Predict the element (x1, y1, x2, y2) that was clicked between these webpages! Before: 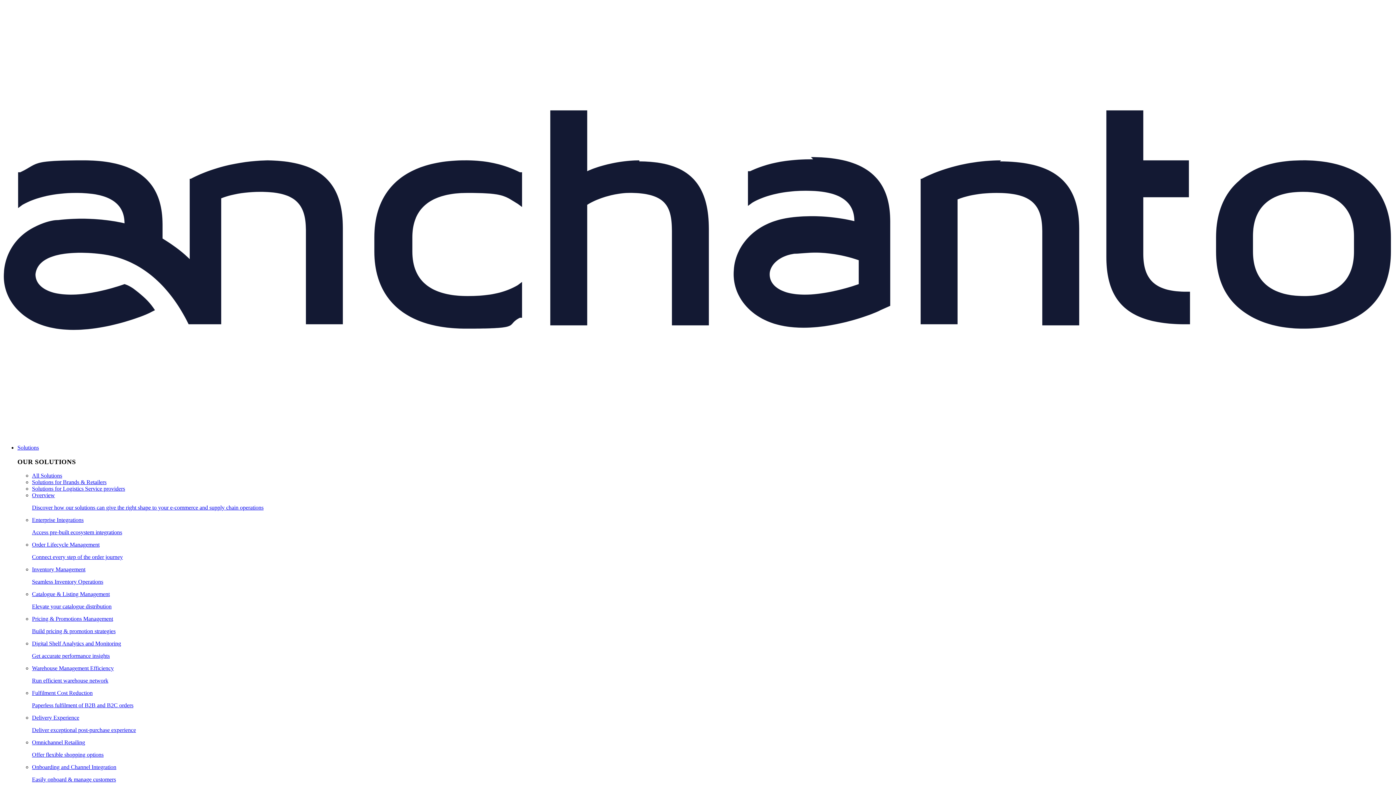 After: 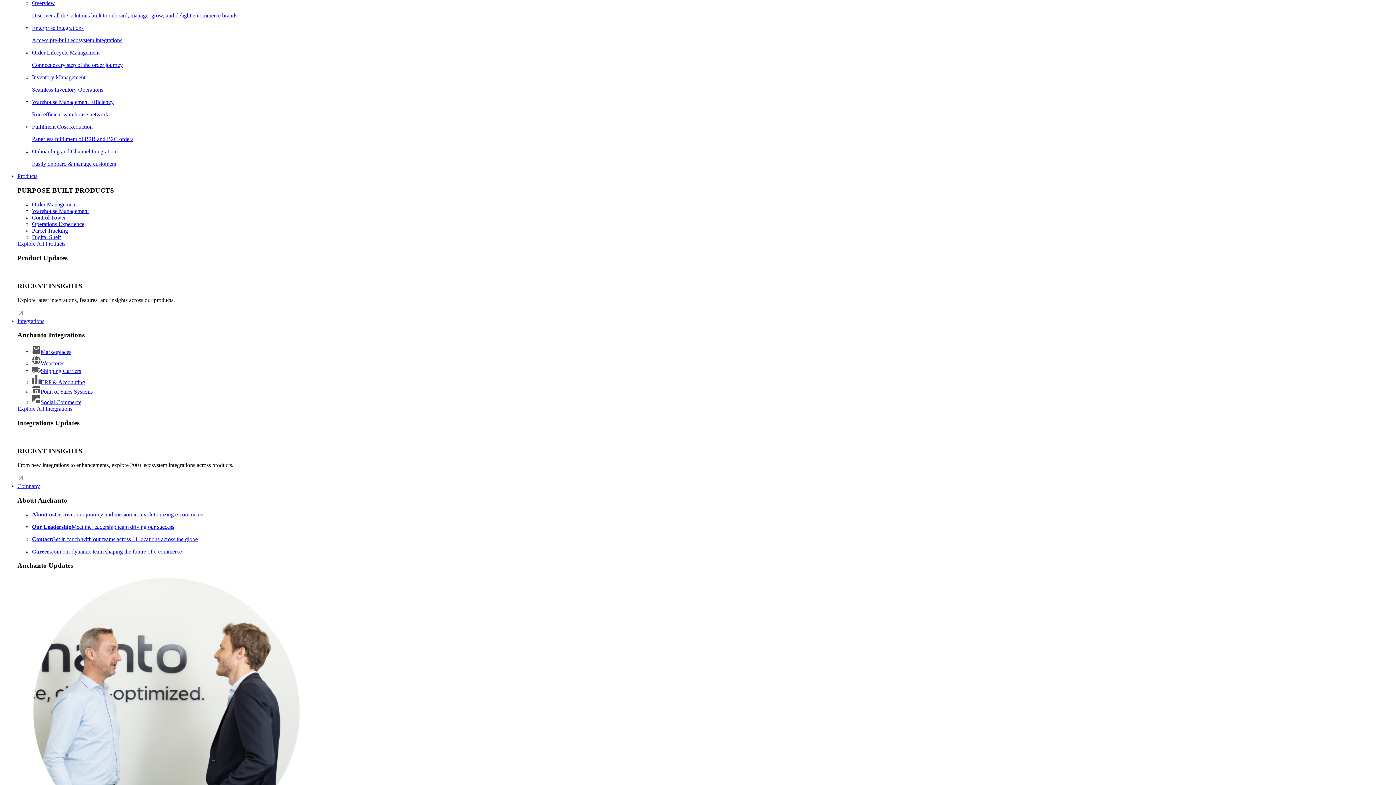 Action: label: Solutions for Logistics Service providers bbox: (32, 485, 125, 492)